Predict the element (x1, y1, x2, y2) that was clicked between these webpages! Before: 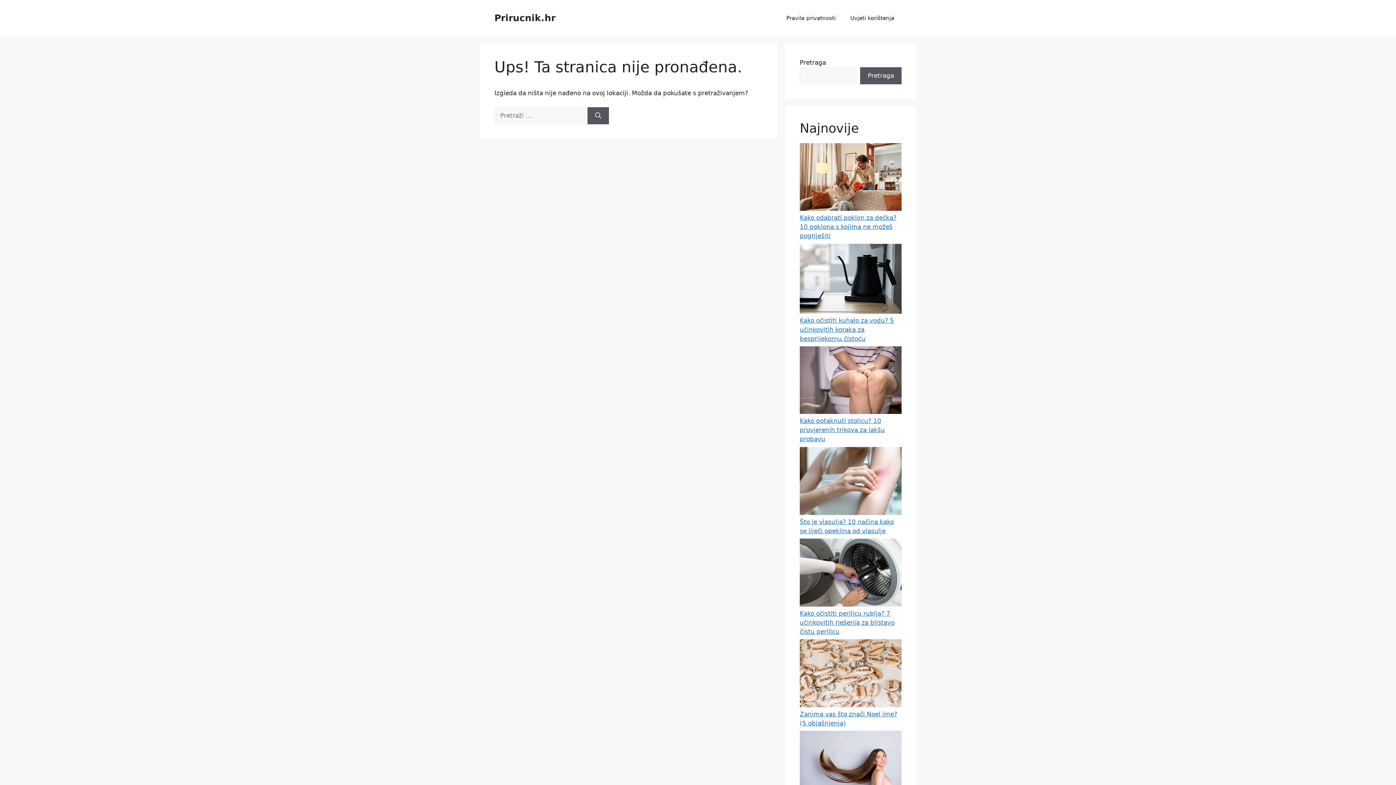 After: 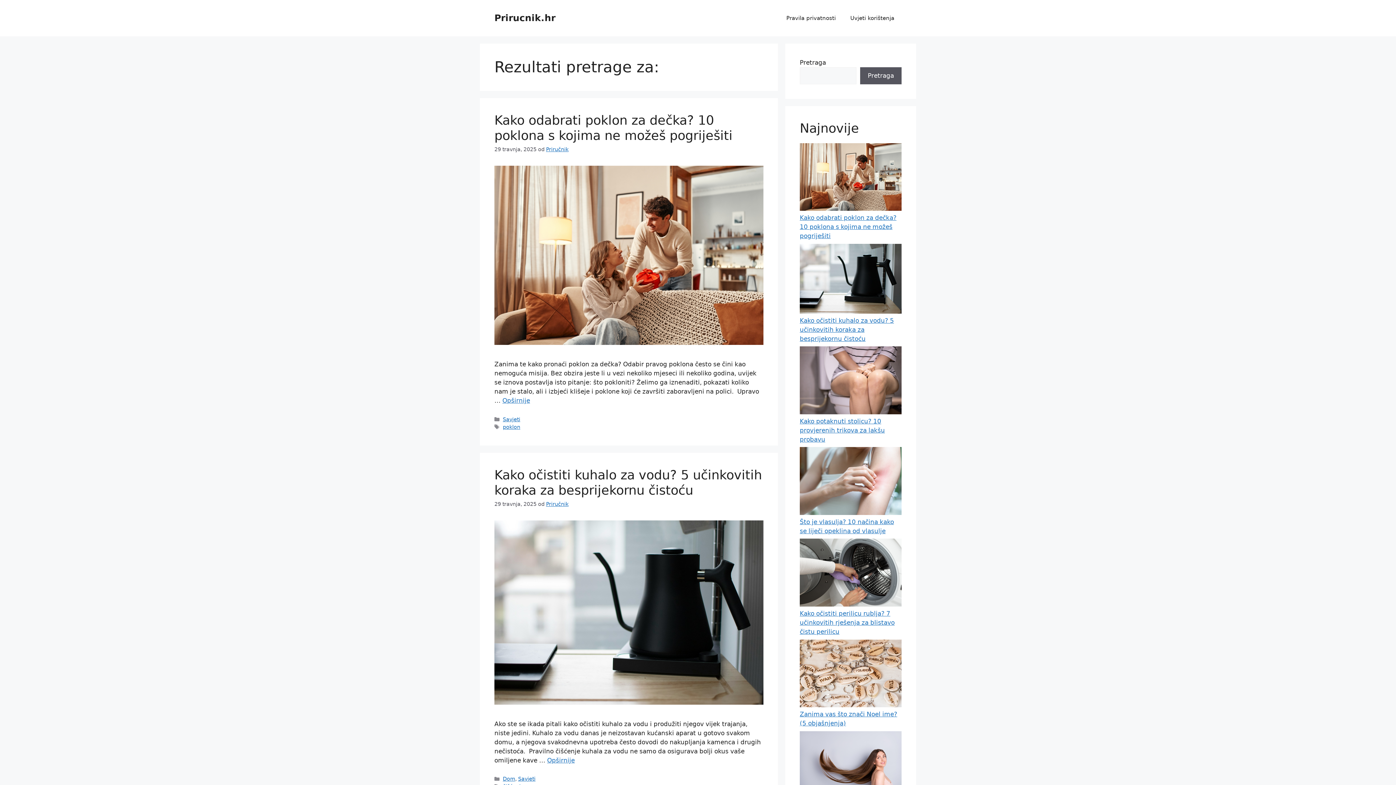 Action: label: Pretraži bbox: (587, 107, 609, 124)